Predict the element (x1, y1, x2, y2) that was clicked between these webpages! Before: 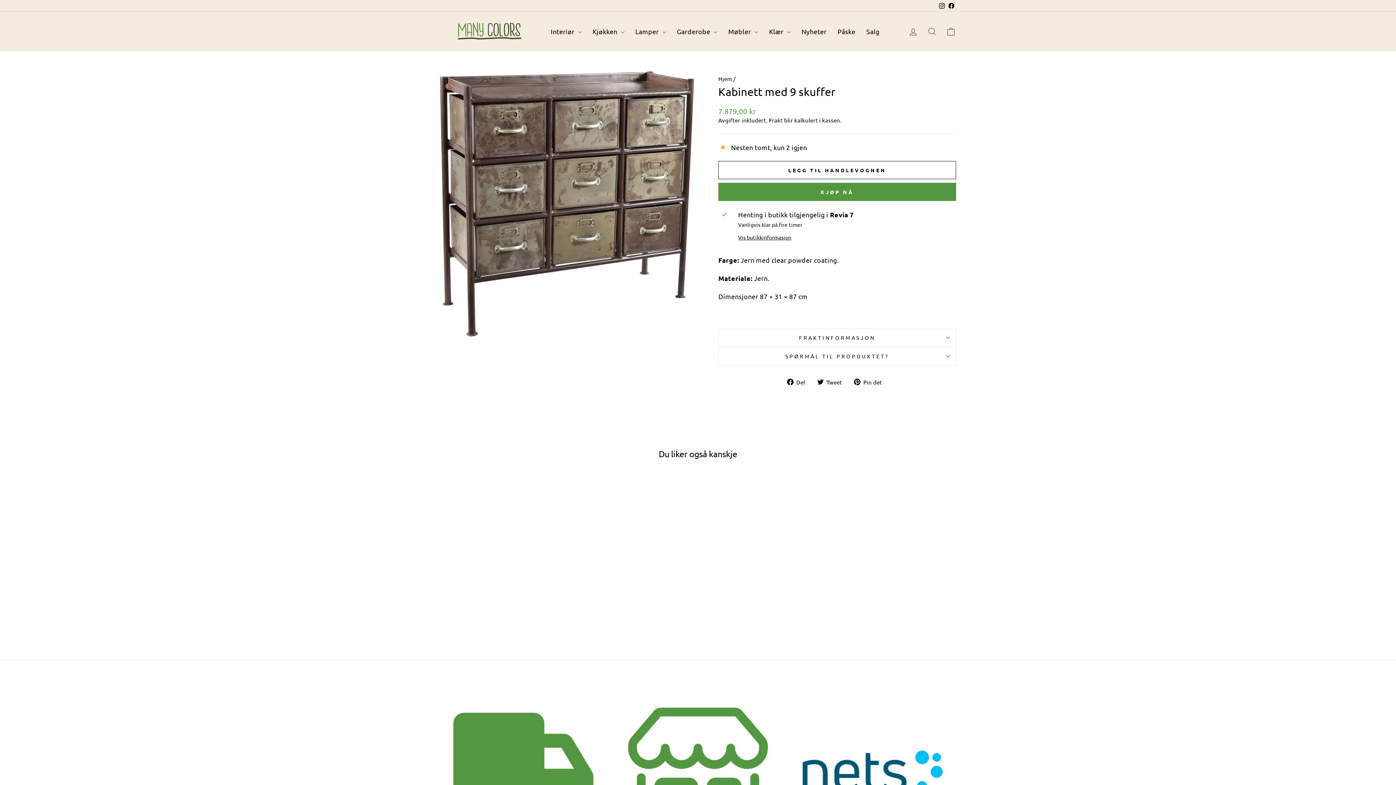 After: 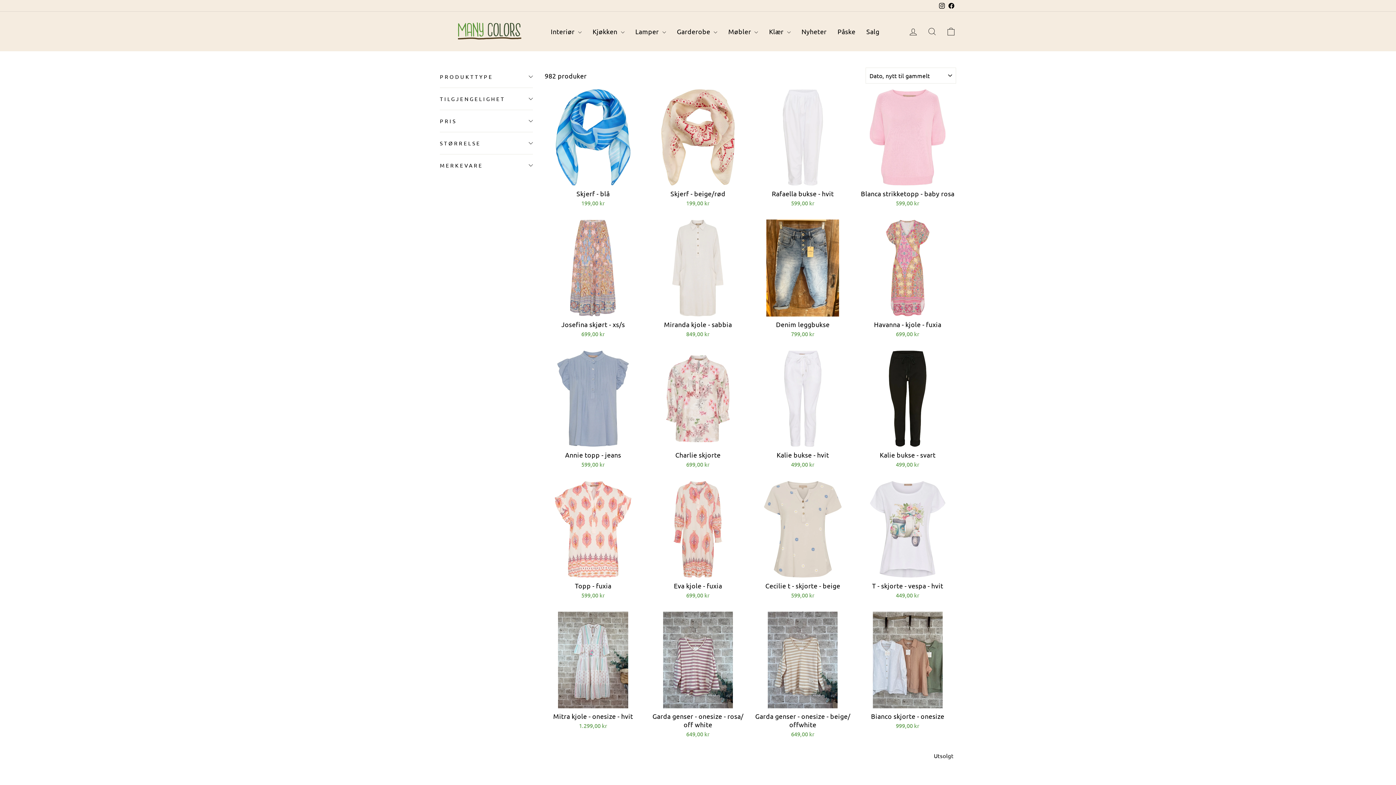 Action: label: Nyheter bbox: (796, 24, 832, 38)